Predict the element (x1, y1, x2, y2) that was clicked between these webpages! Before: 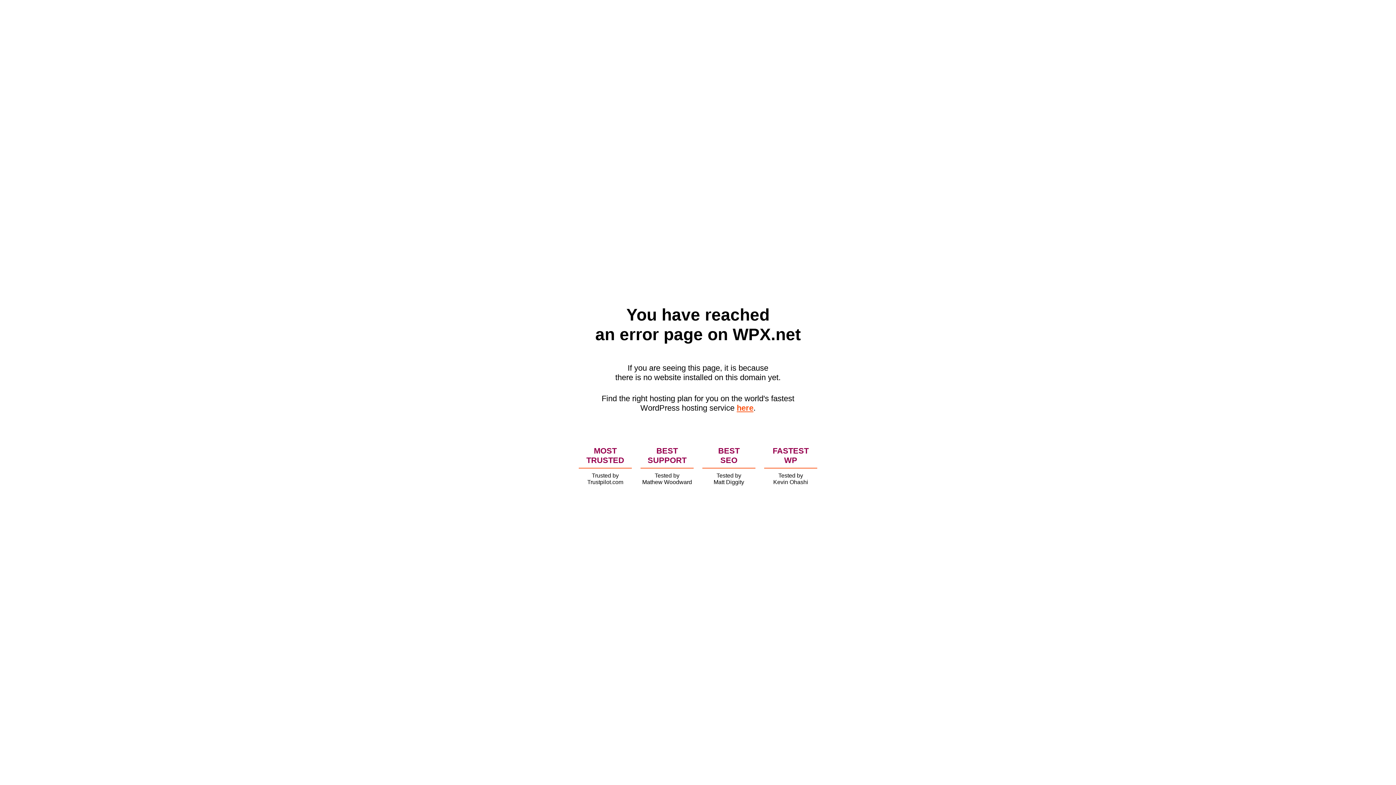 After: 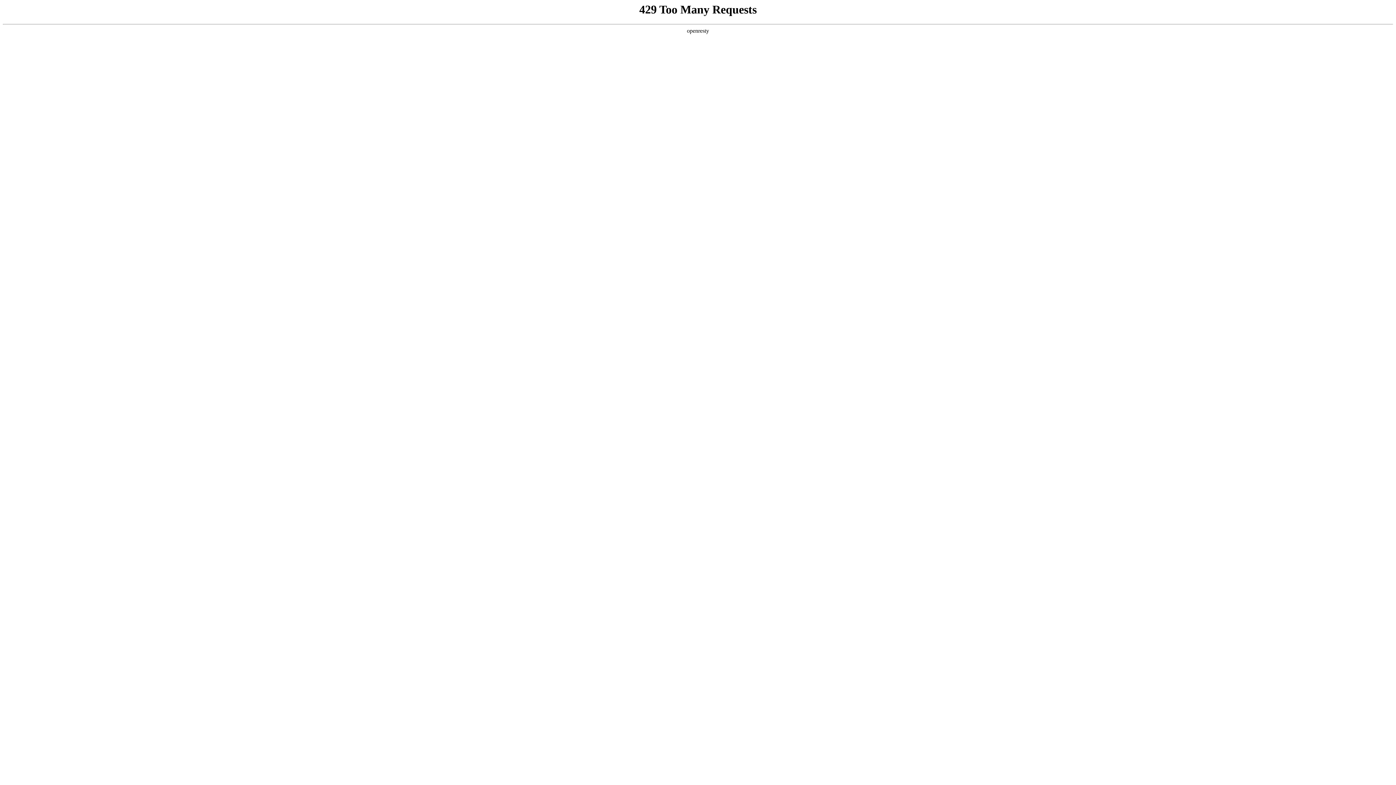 Action: bbox: (736, 403, 753, 412) label: here